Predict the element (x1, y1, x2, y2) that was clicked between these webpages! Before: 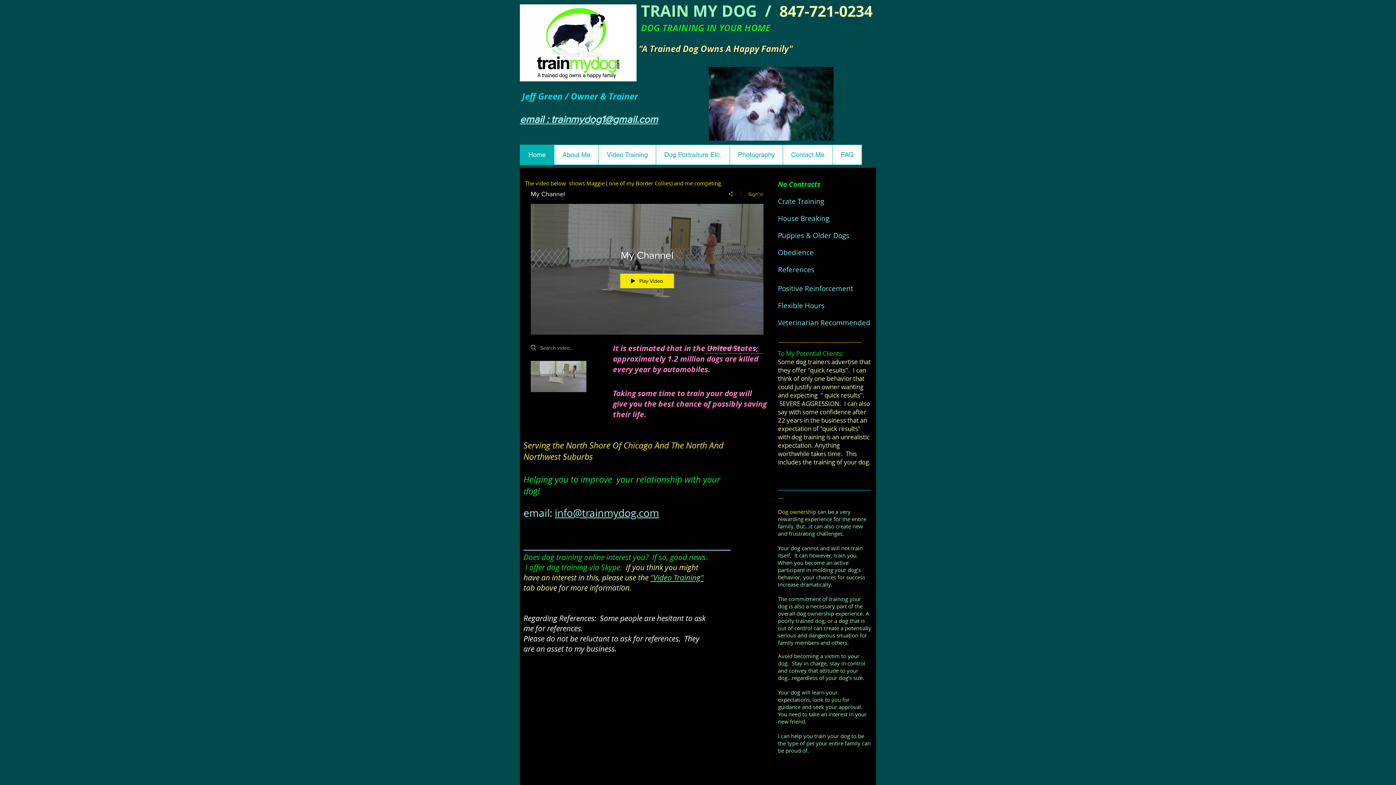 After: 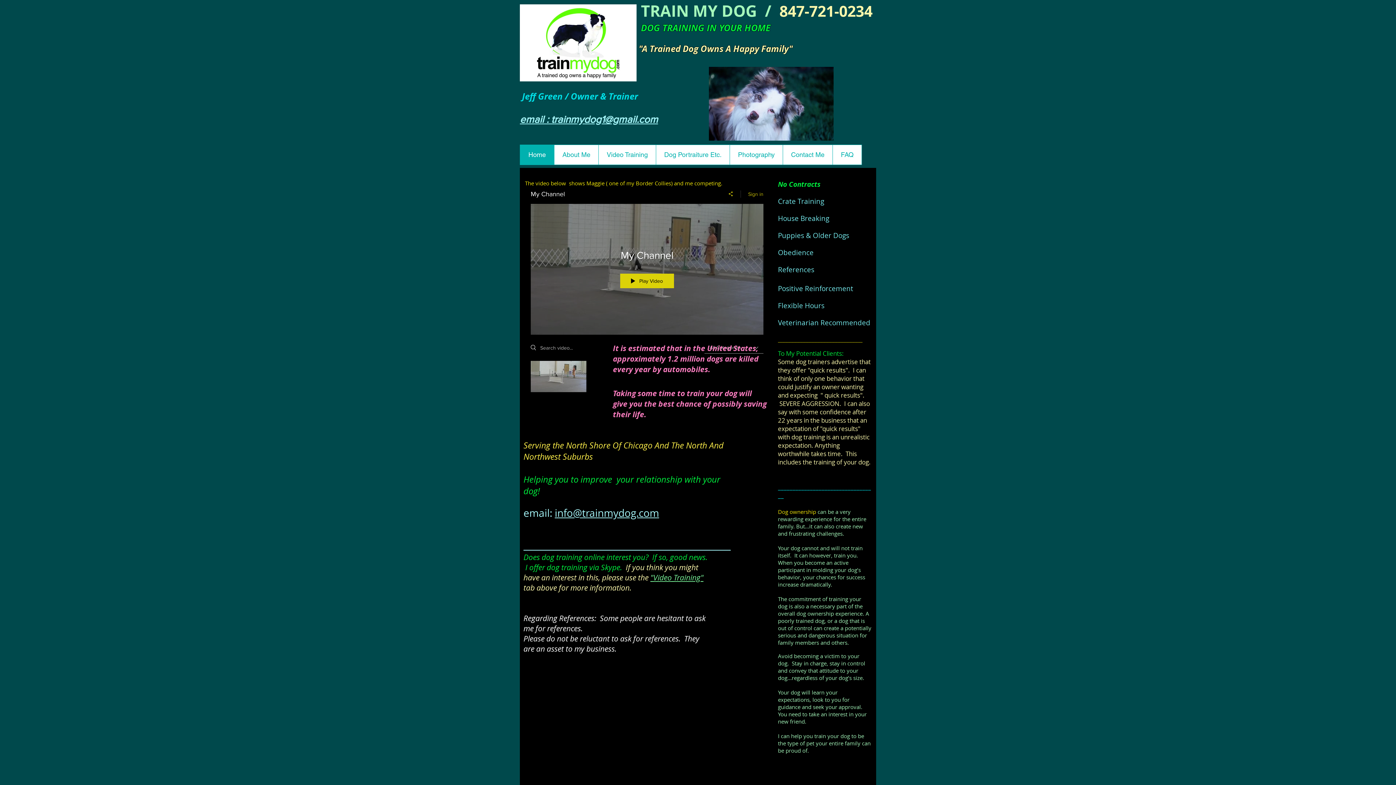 Action: label: Play Video bbox: (620, 273, 674, 288)